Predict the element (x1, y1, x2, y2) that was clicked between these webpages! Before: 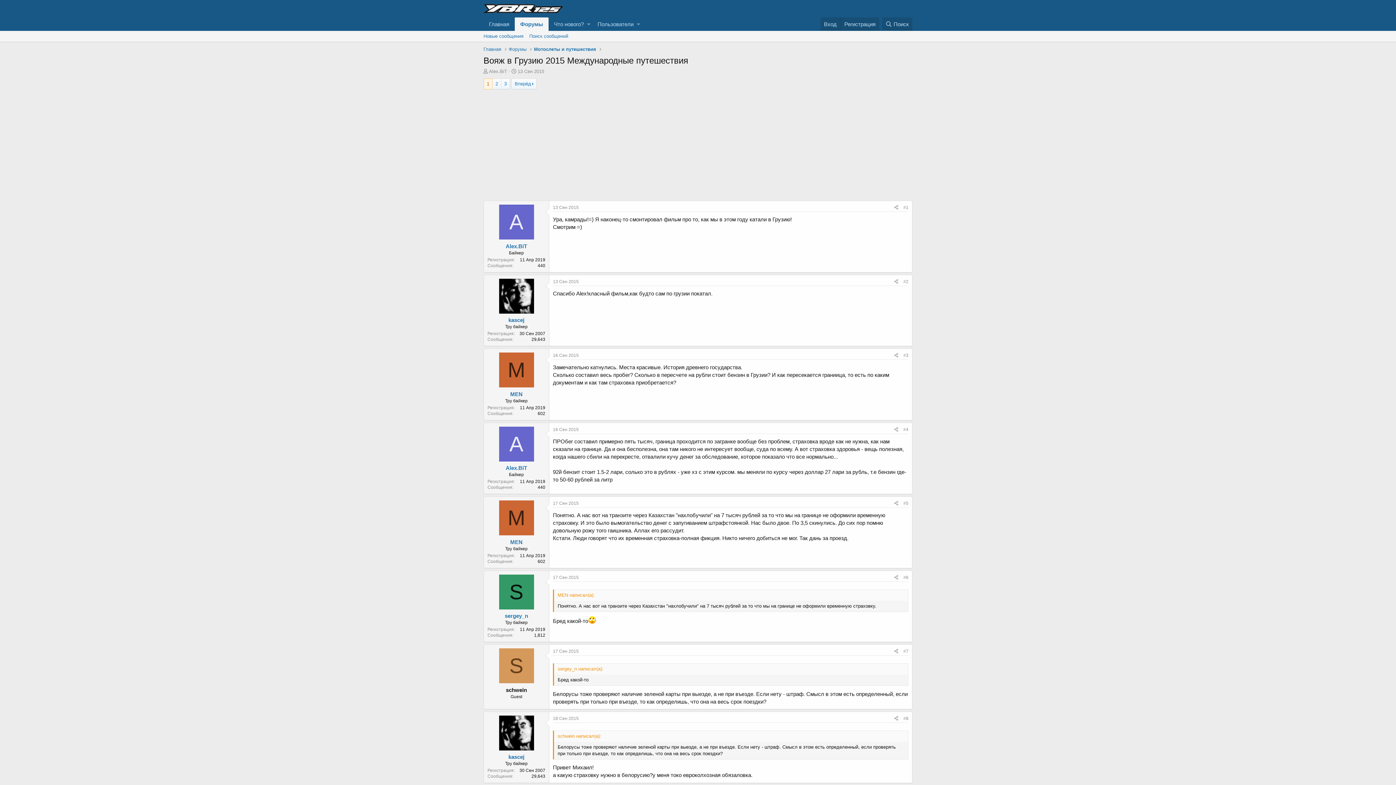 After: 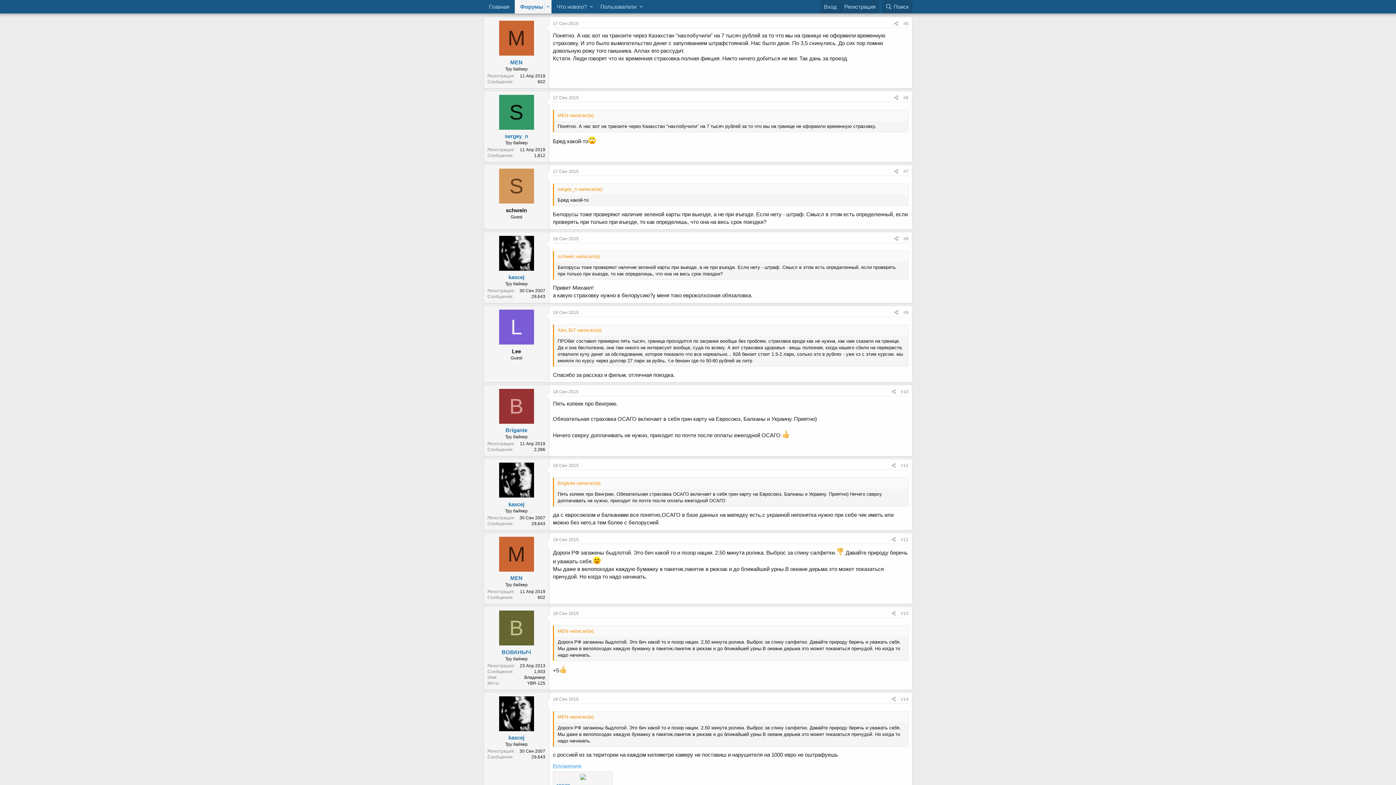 Action: label: #5 bbox: (901, 499, 911, 507)